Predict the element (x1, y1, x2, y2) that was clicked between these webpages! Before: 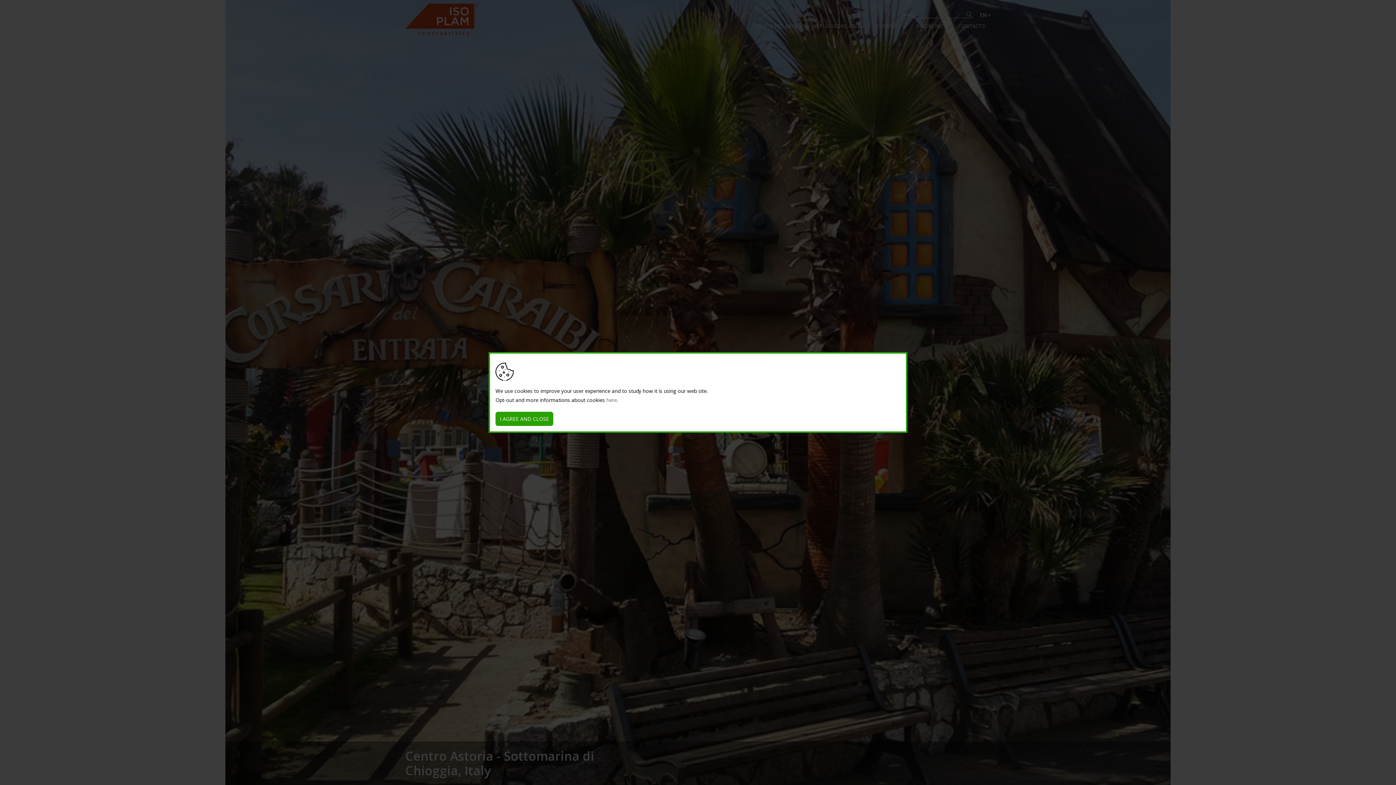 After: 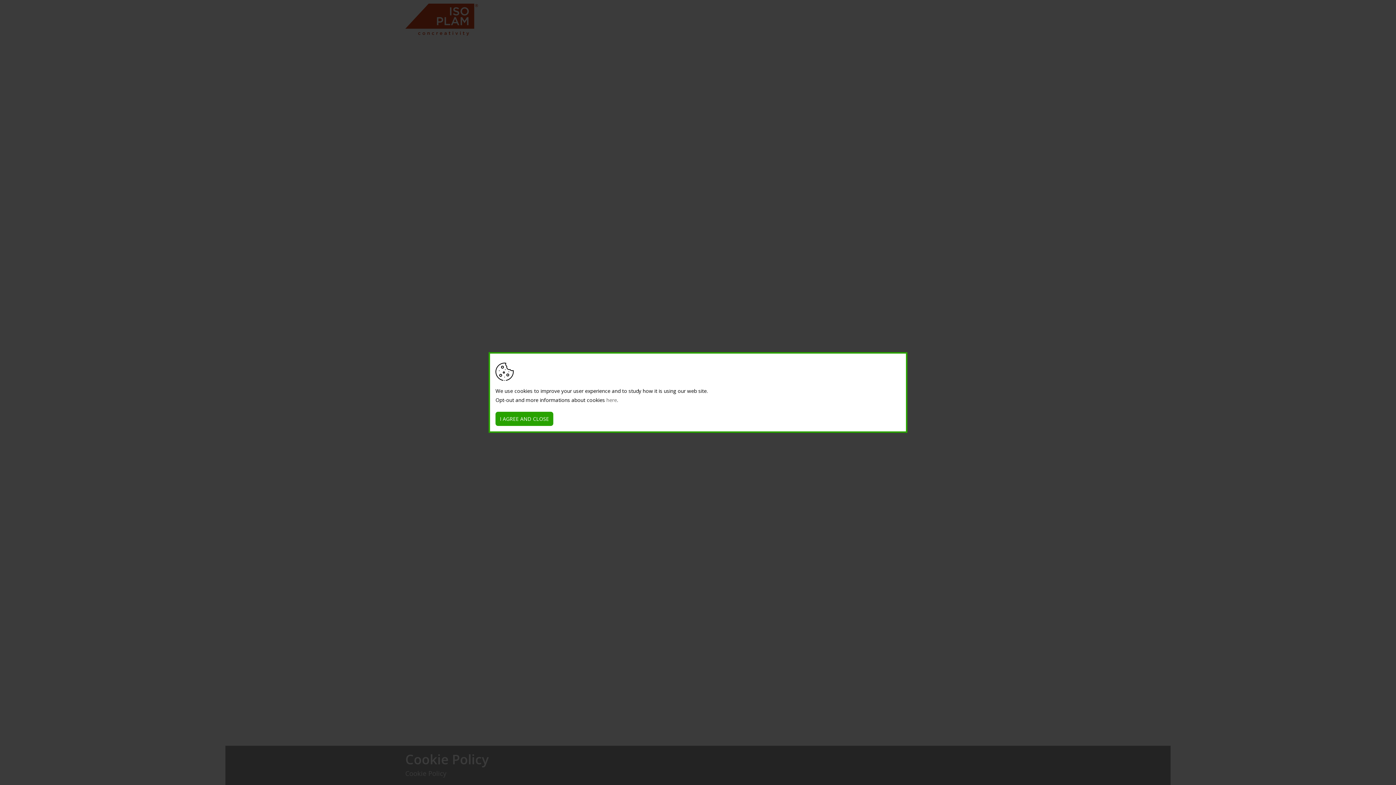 Action: bbox: (606, 396, 617, 403) label: here